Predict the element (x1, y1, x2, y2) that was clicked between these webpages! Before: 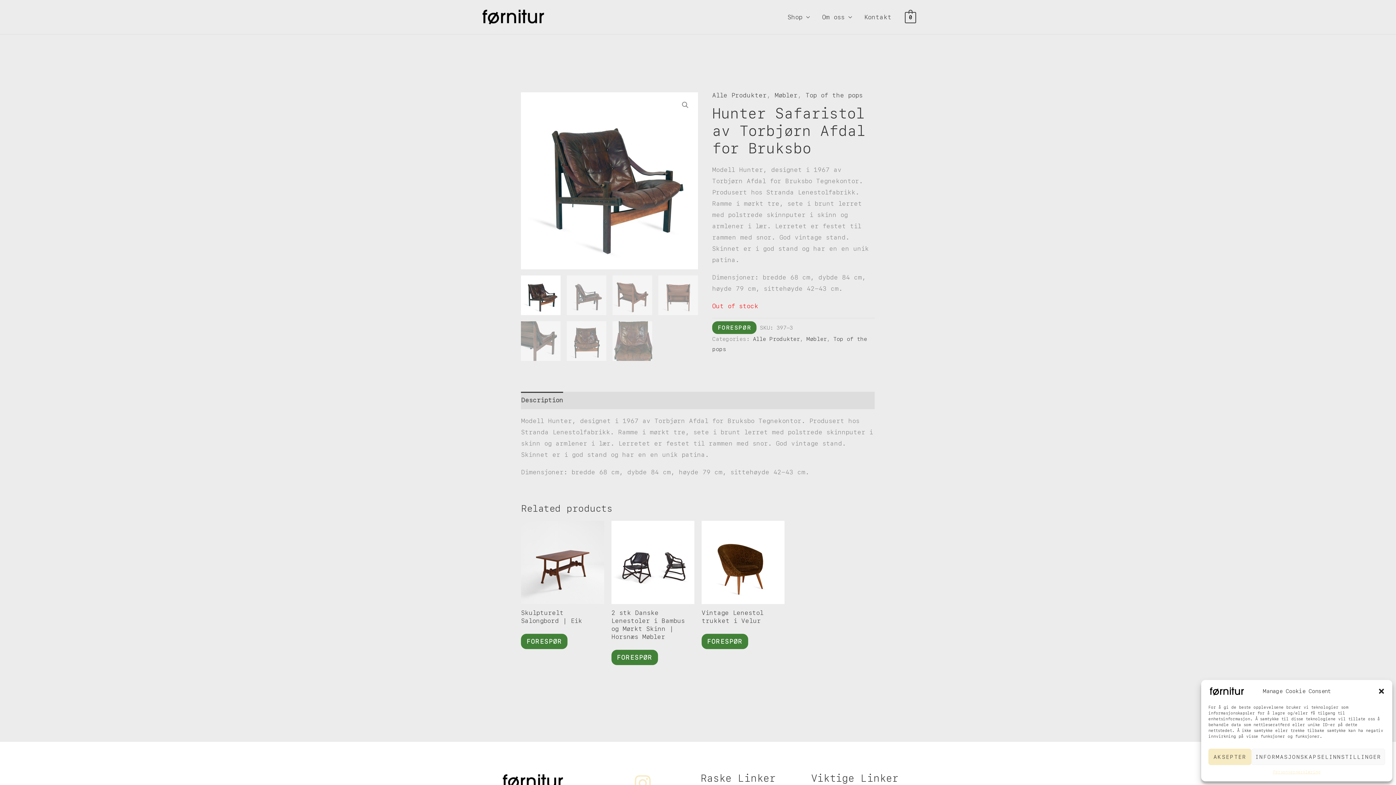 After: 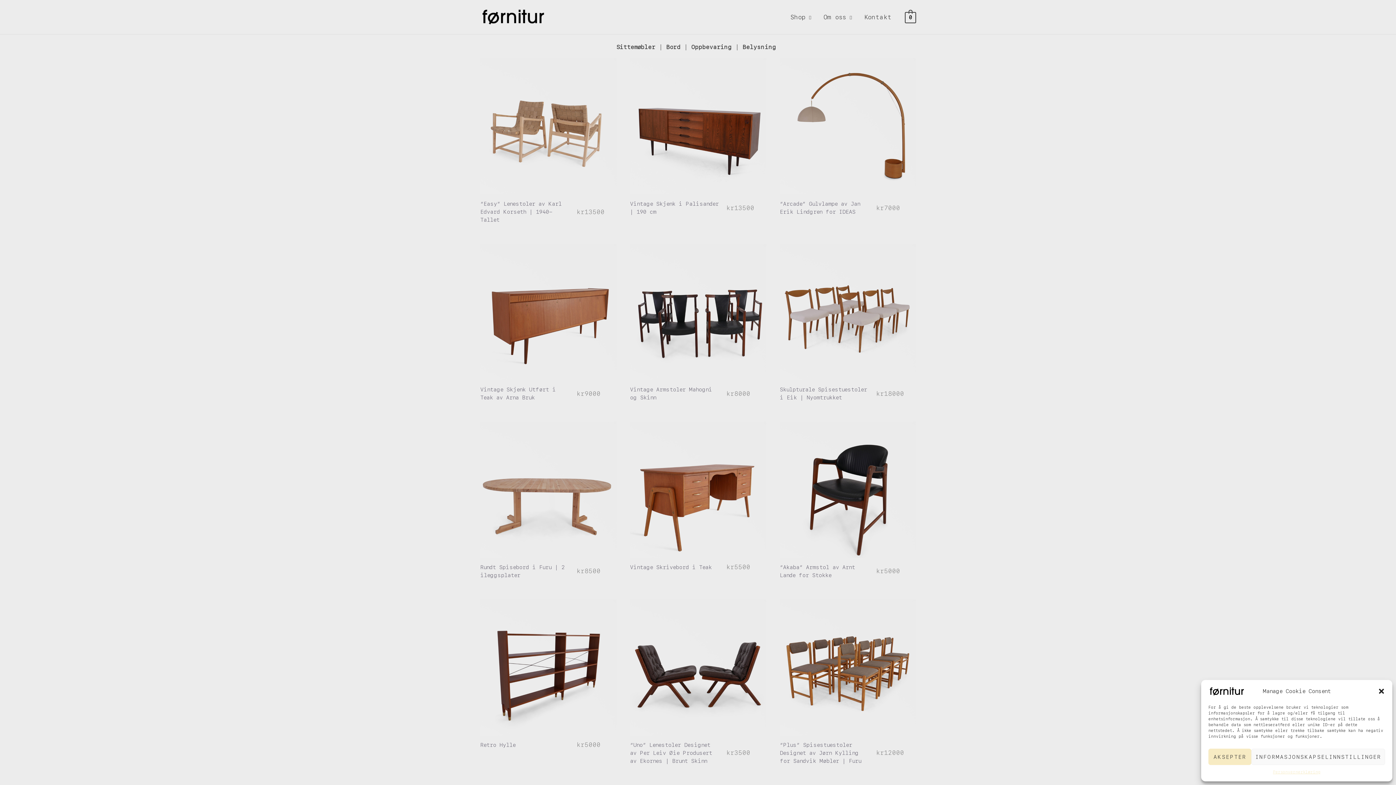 Action: label: Shop bbox: (781, 6, 816, 28)